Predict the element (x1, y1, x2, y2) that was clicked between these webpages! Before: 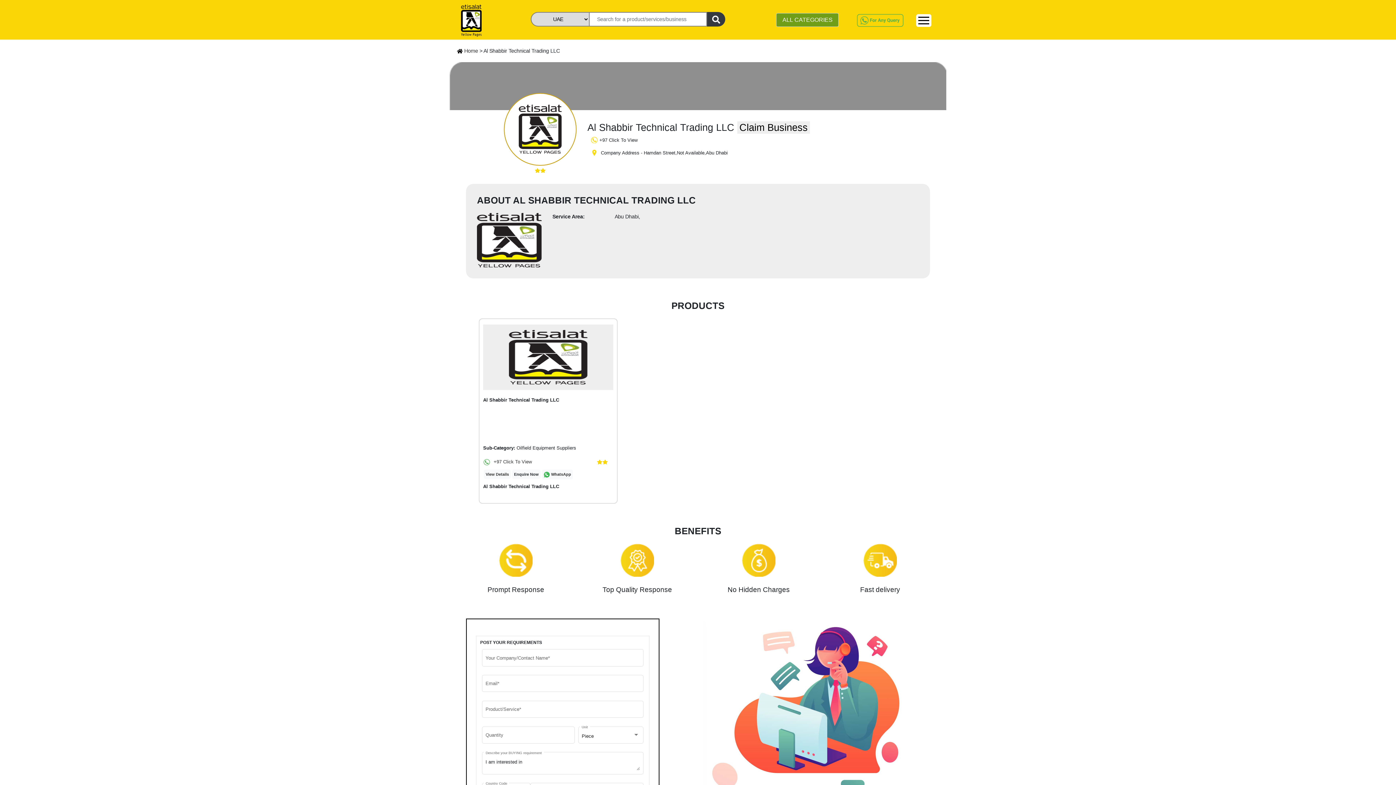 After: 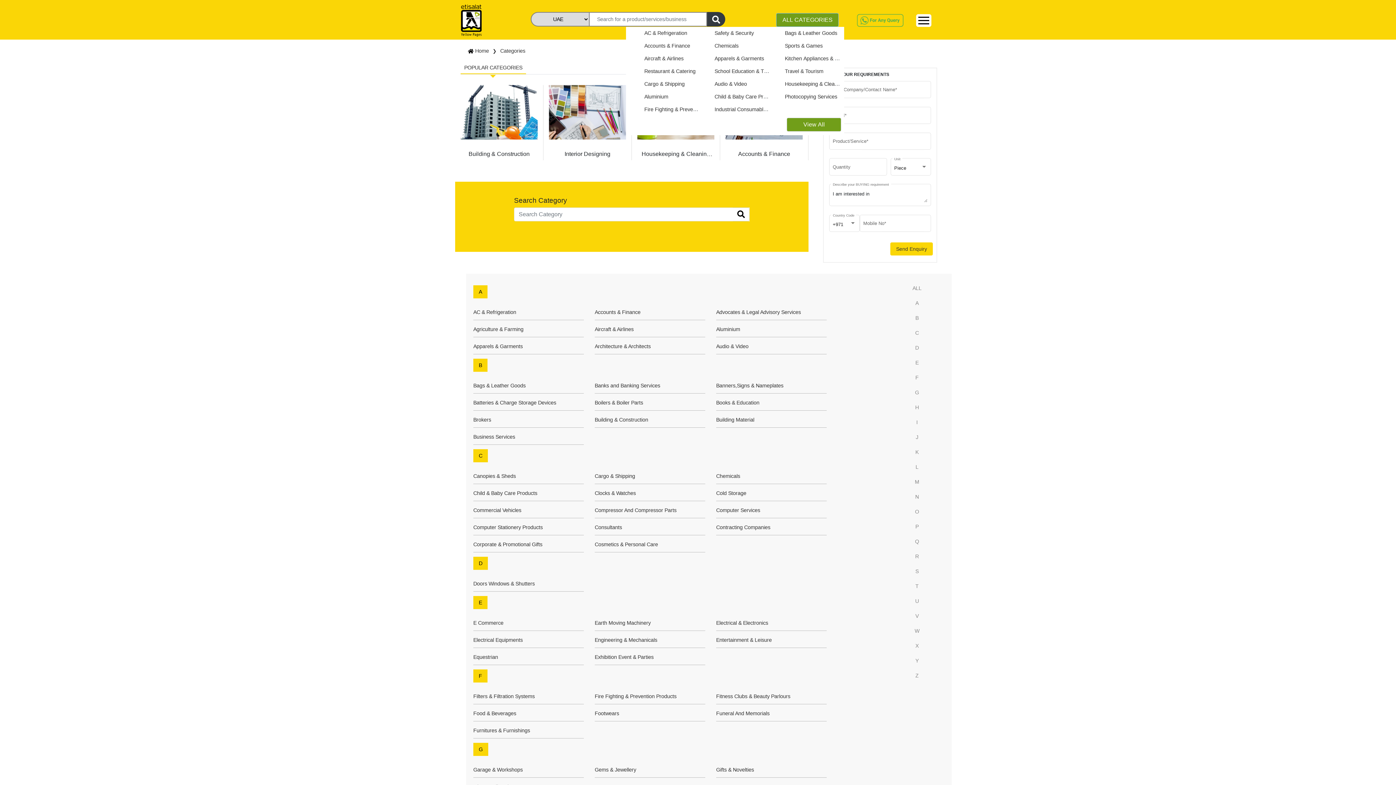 Action: label: ALL CATEGORIES bbox: (776, 12, 839, 26)